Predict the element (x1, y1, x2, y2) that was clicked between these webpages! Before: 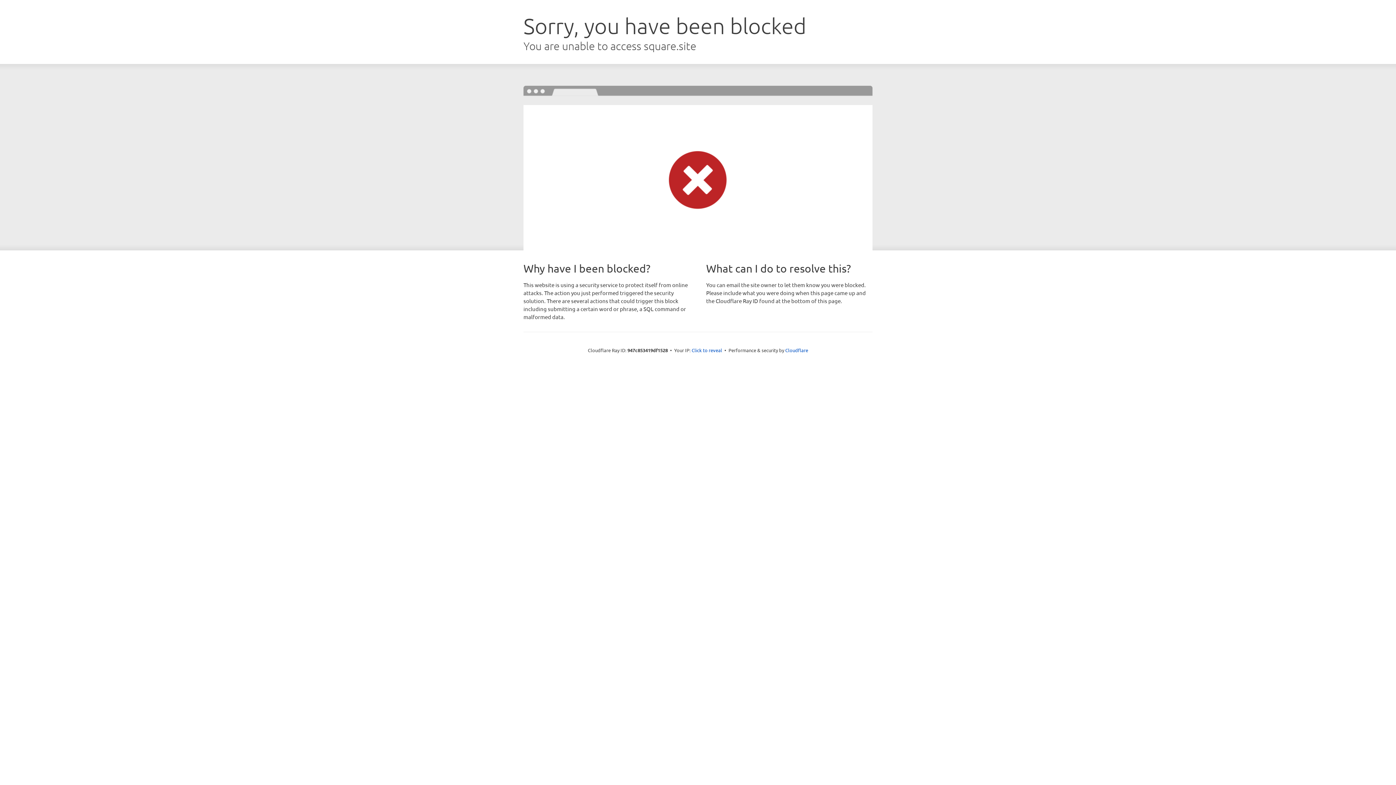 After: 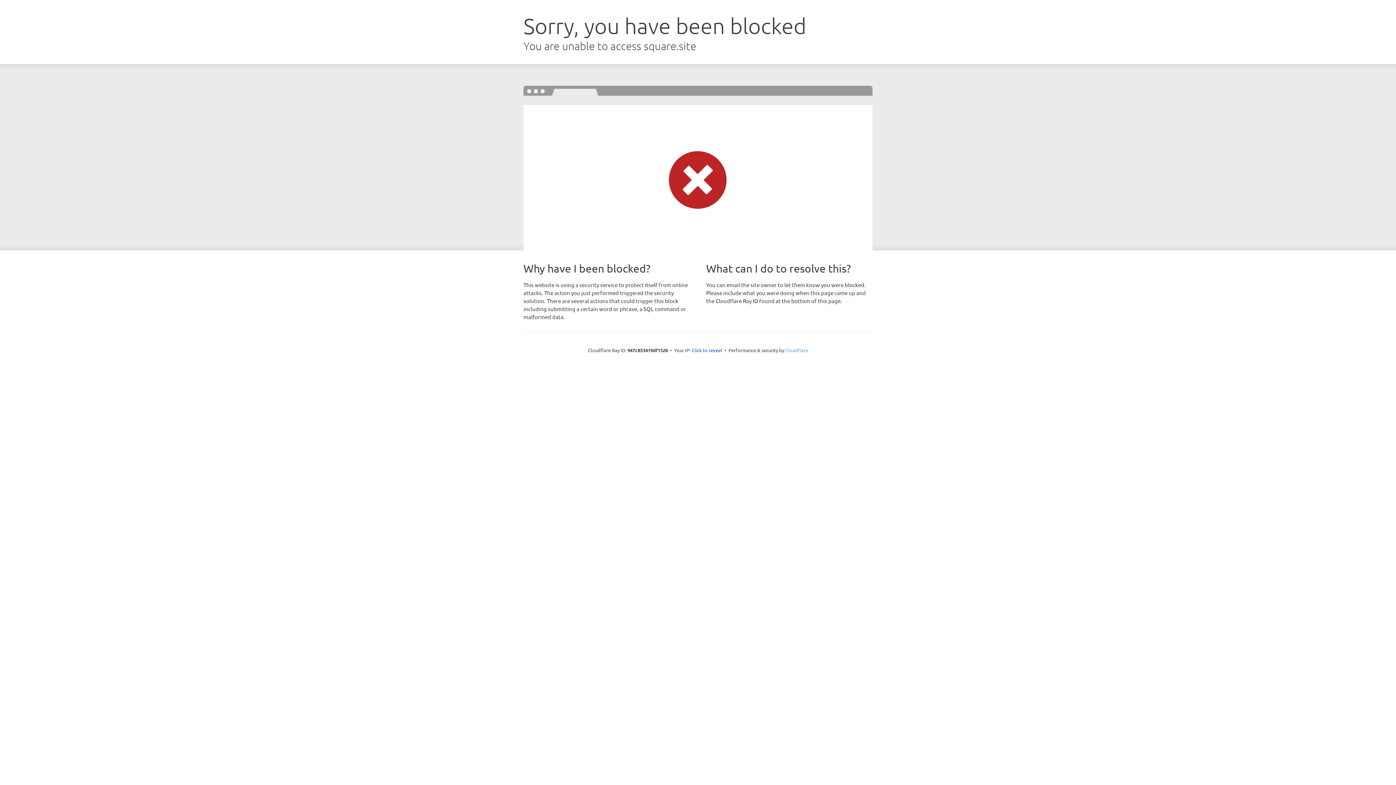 Action: label: Cloudflare bbox: (785, 347, 808, 353)